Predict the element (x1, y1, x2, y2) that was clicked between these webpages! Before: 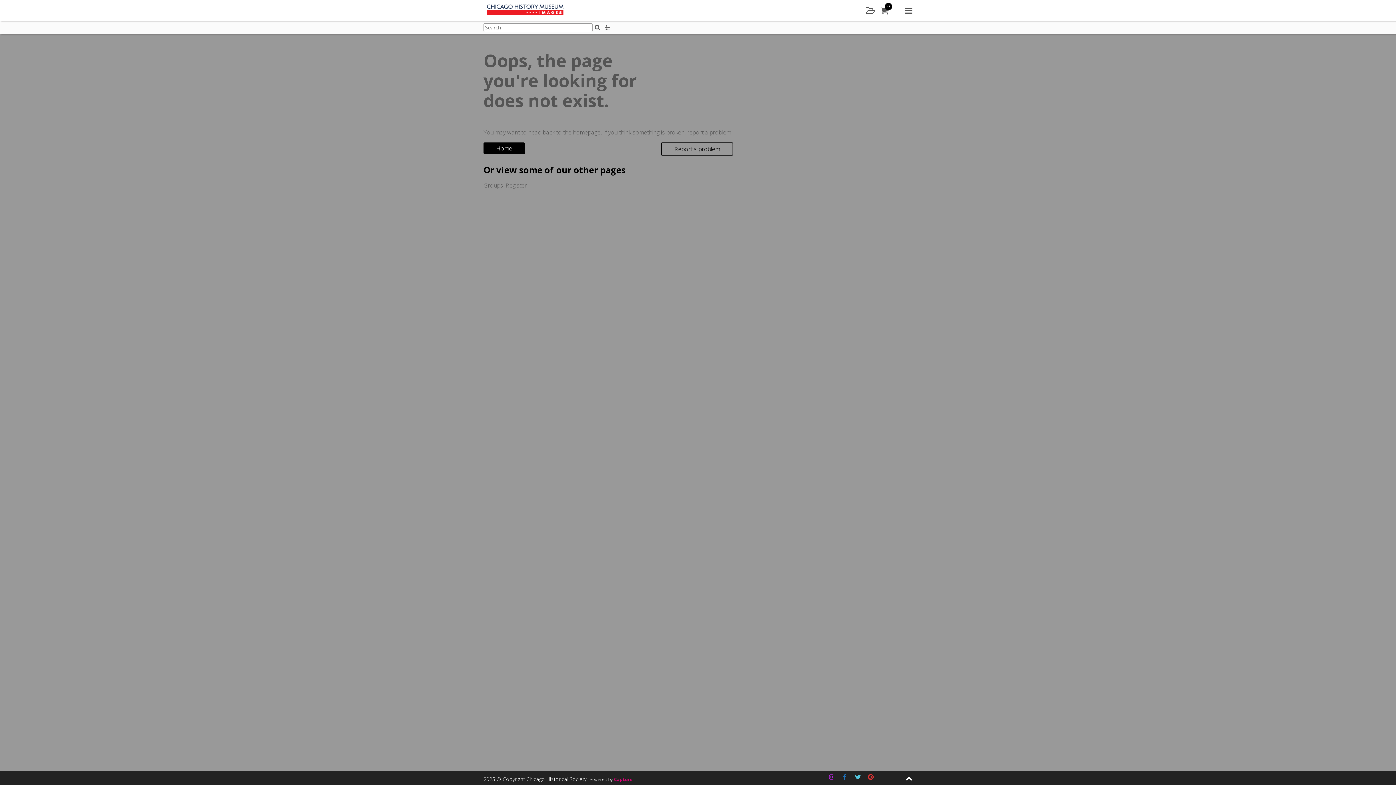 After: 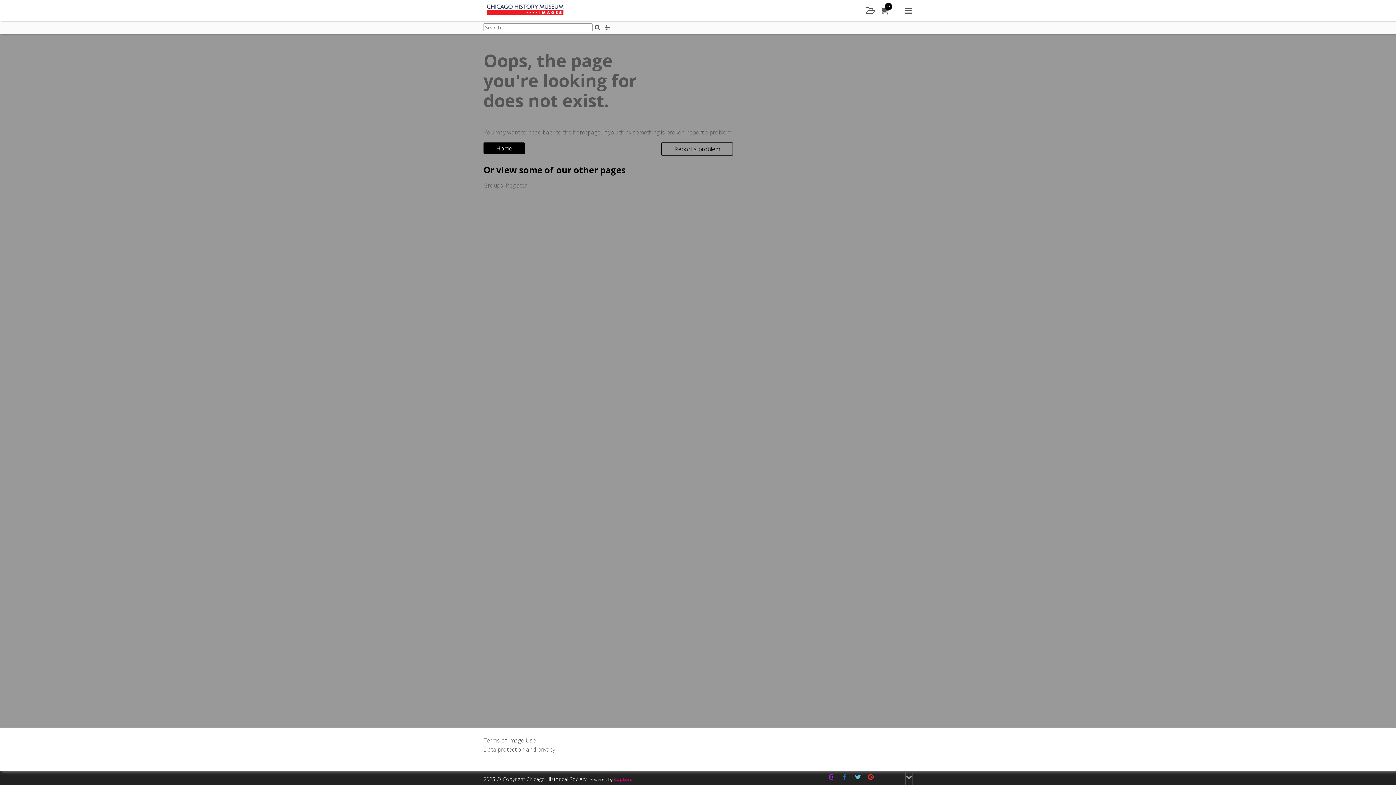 Action: label: Expand footer bbox: (905, 771, 912, 785)